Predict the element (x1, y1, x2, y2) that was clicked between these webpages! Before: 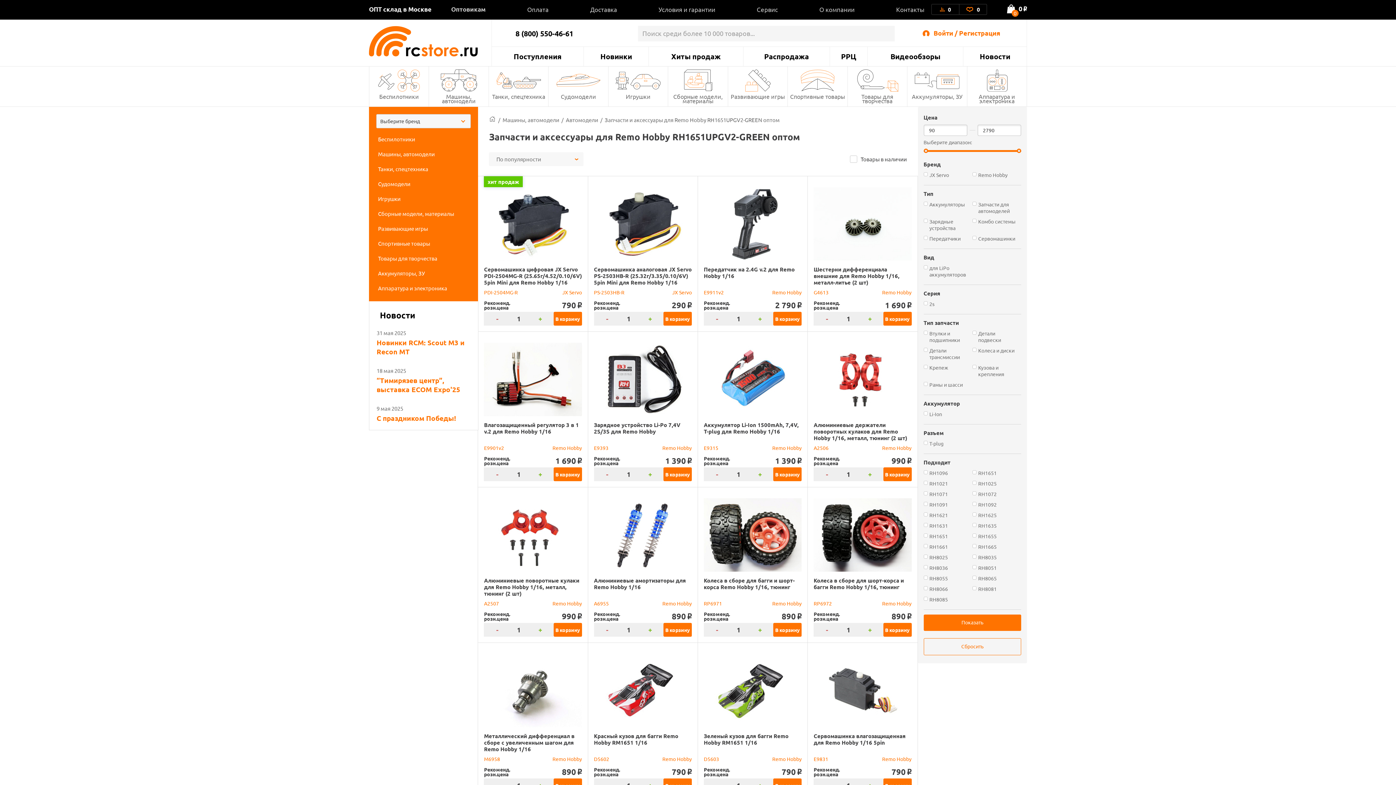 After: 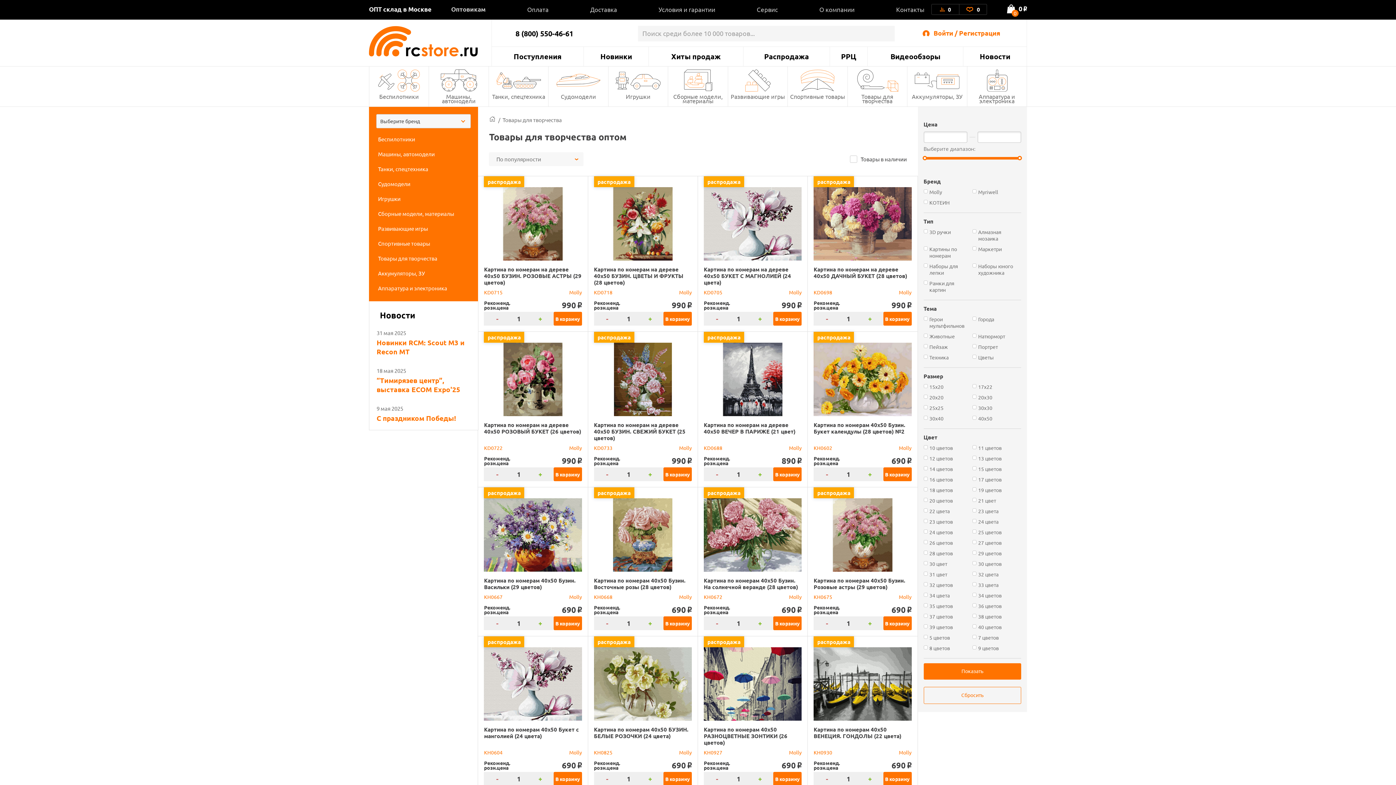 Action: bbox: (369, 251, 478, 266) label: Товары для творчества